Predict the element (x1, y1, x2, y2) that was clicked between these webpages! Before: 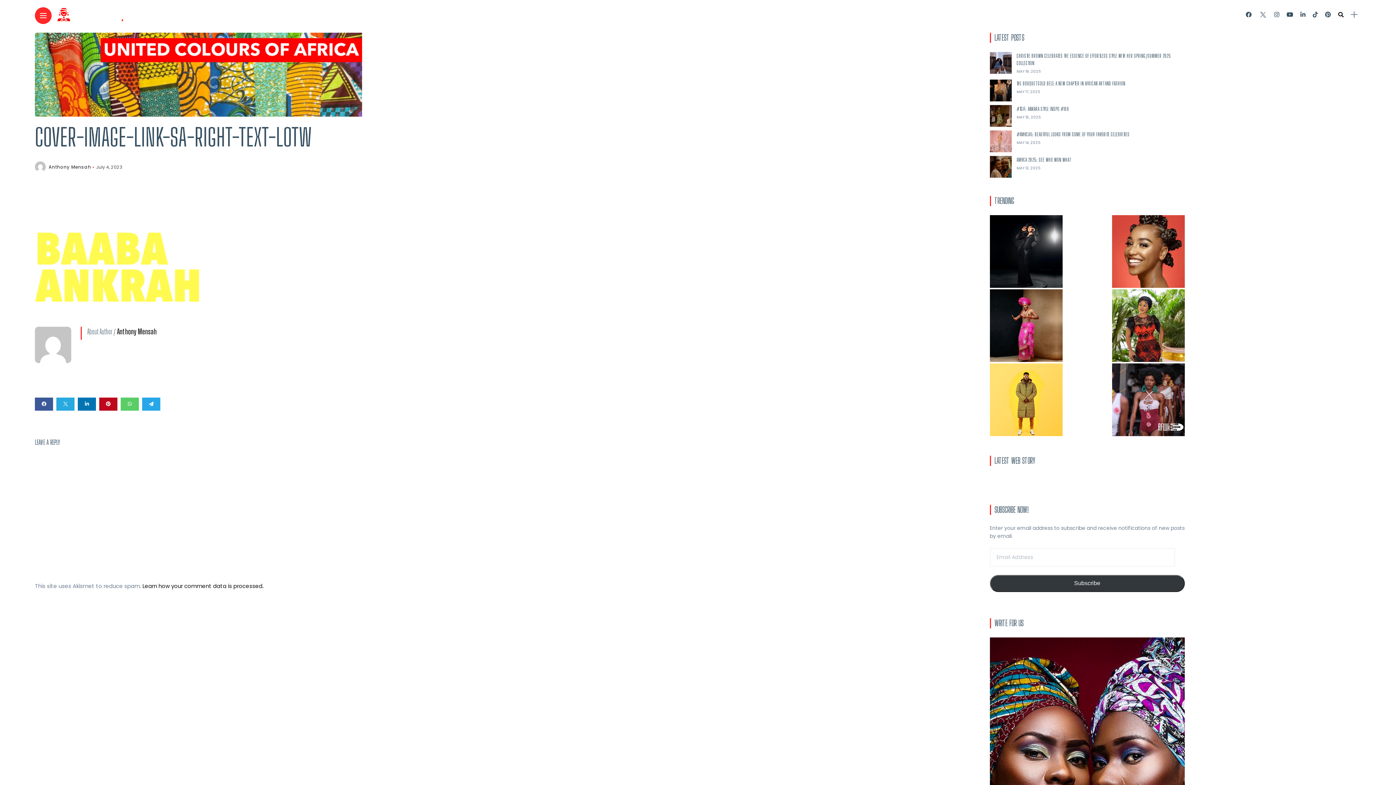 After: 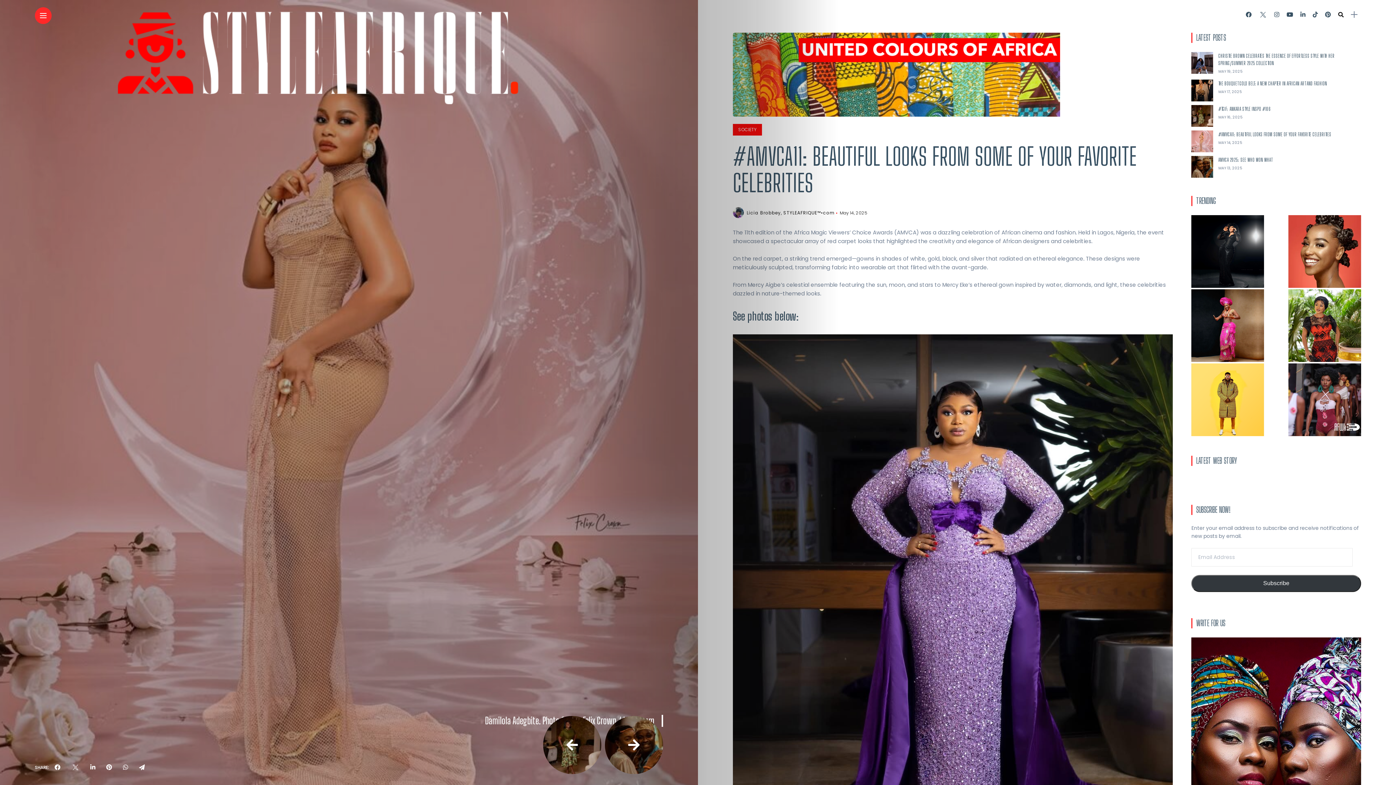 Action: bbox: (990, 137, 1011, 144)